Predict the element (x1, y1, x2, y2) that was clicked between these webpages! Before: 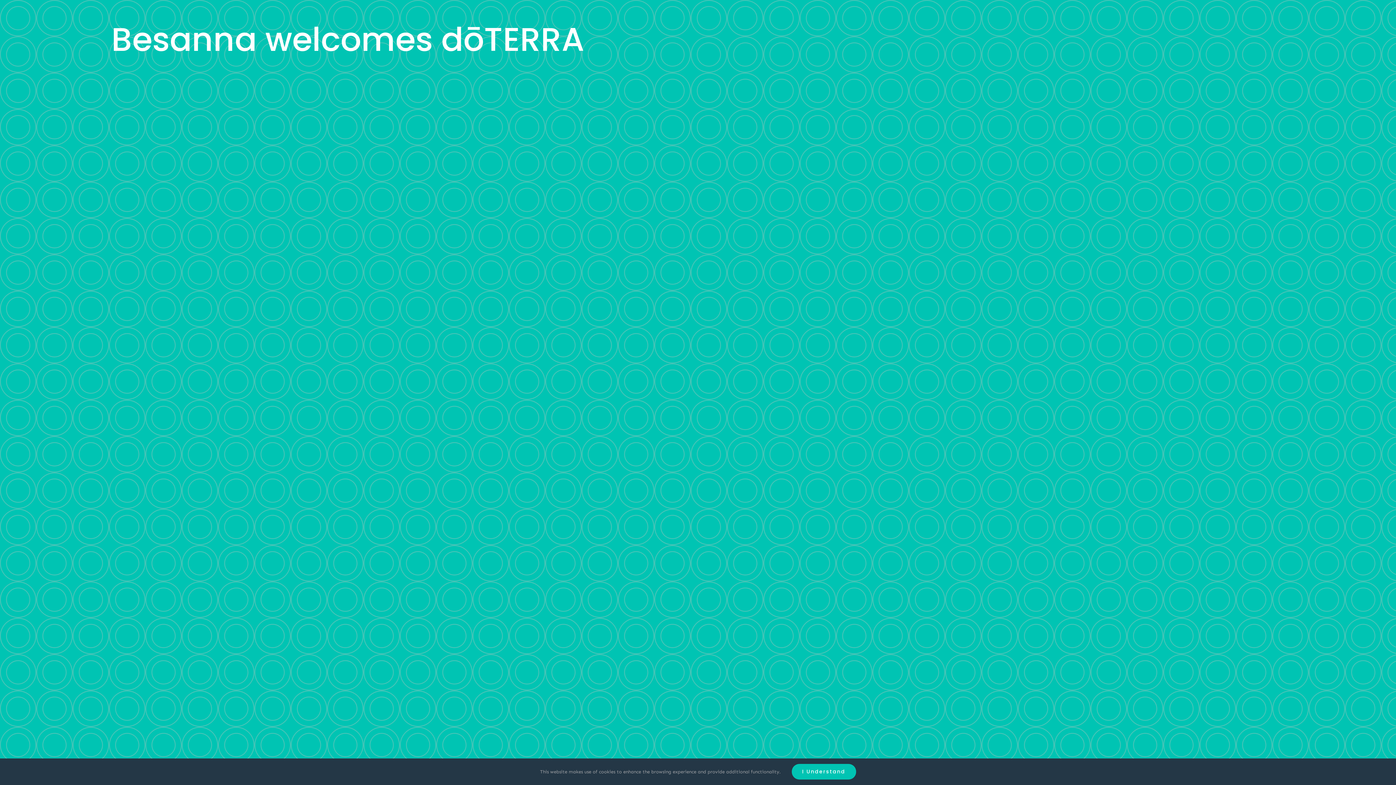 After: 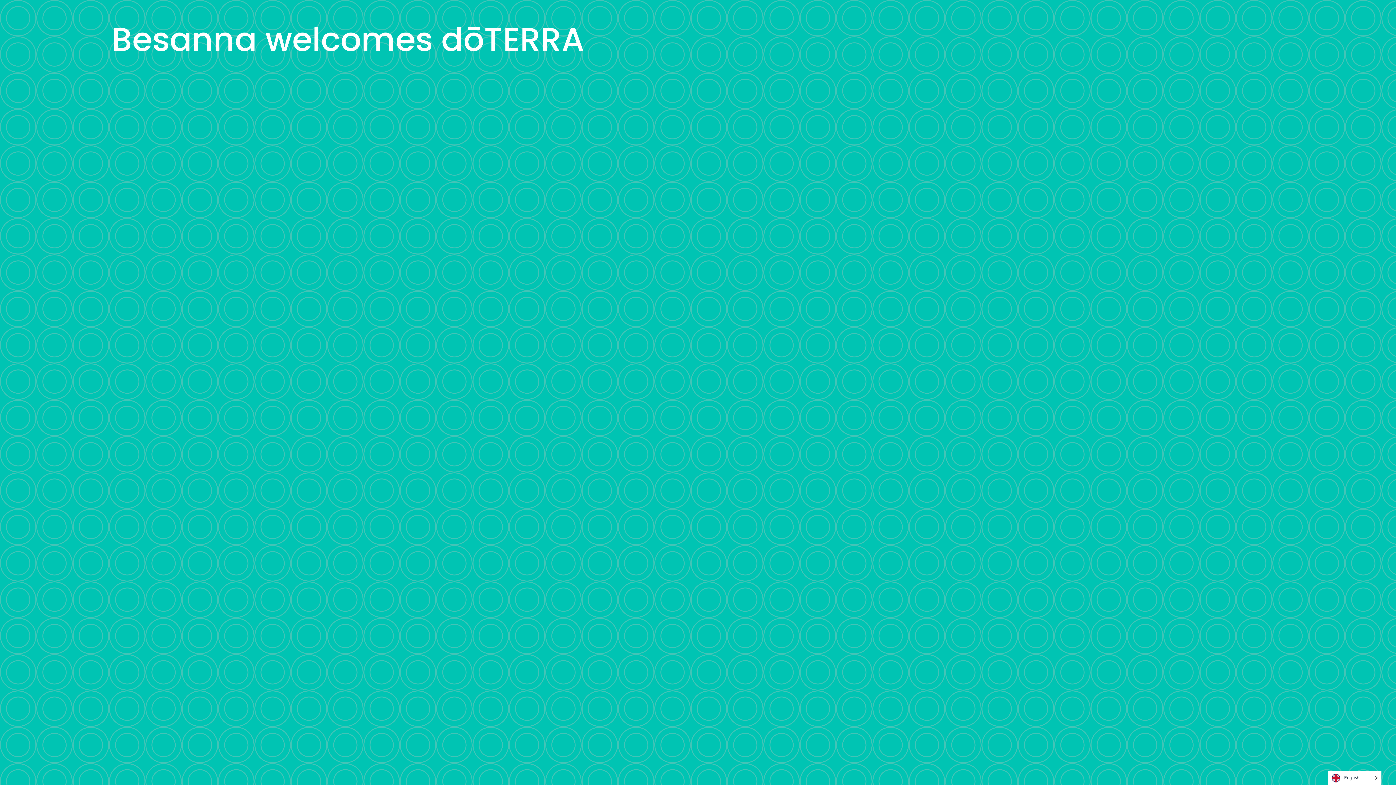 Action: label: I Understand bbox: (791, 764, 856, 780)